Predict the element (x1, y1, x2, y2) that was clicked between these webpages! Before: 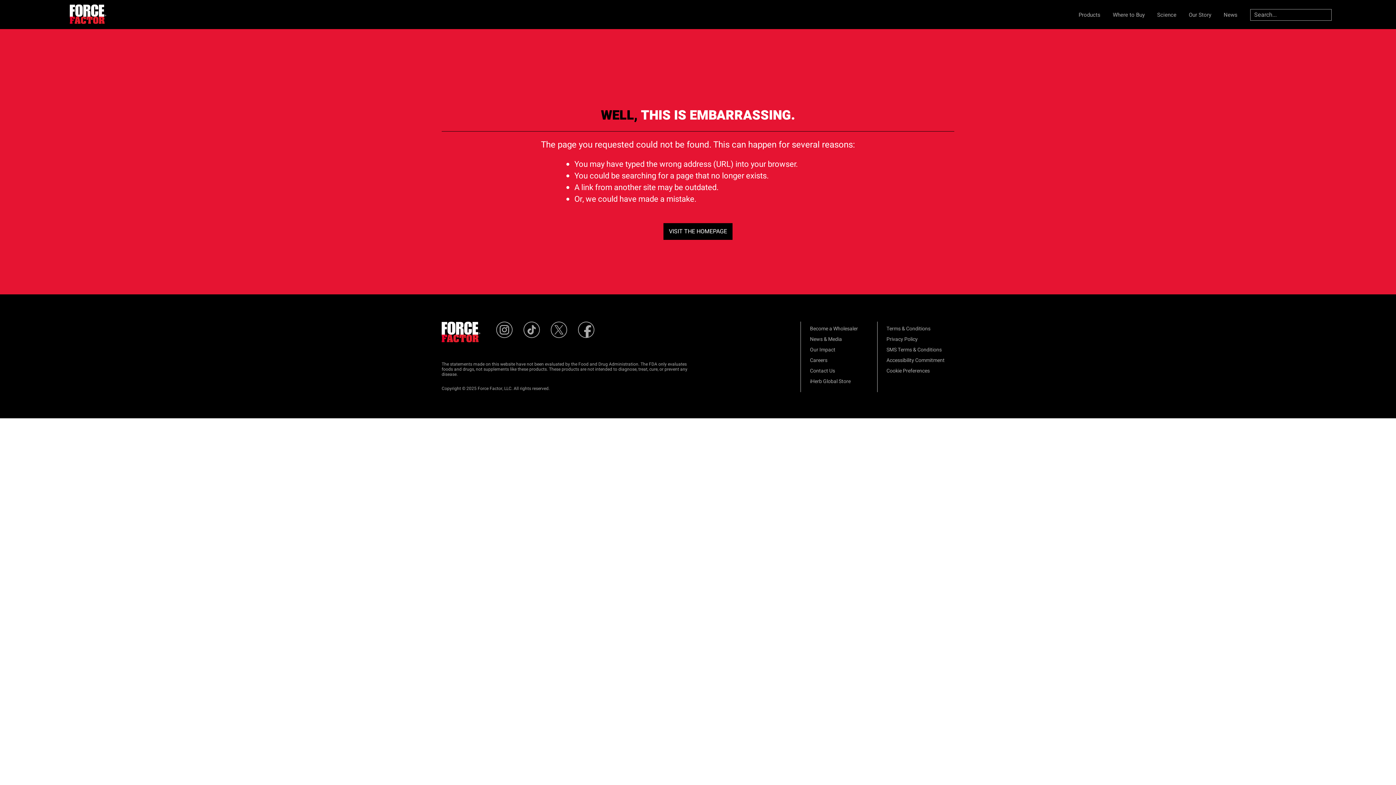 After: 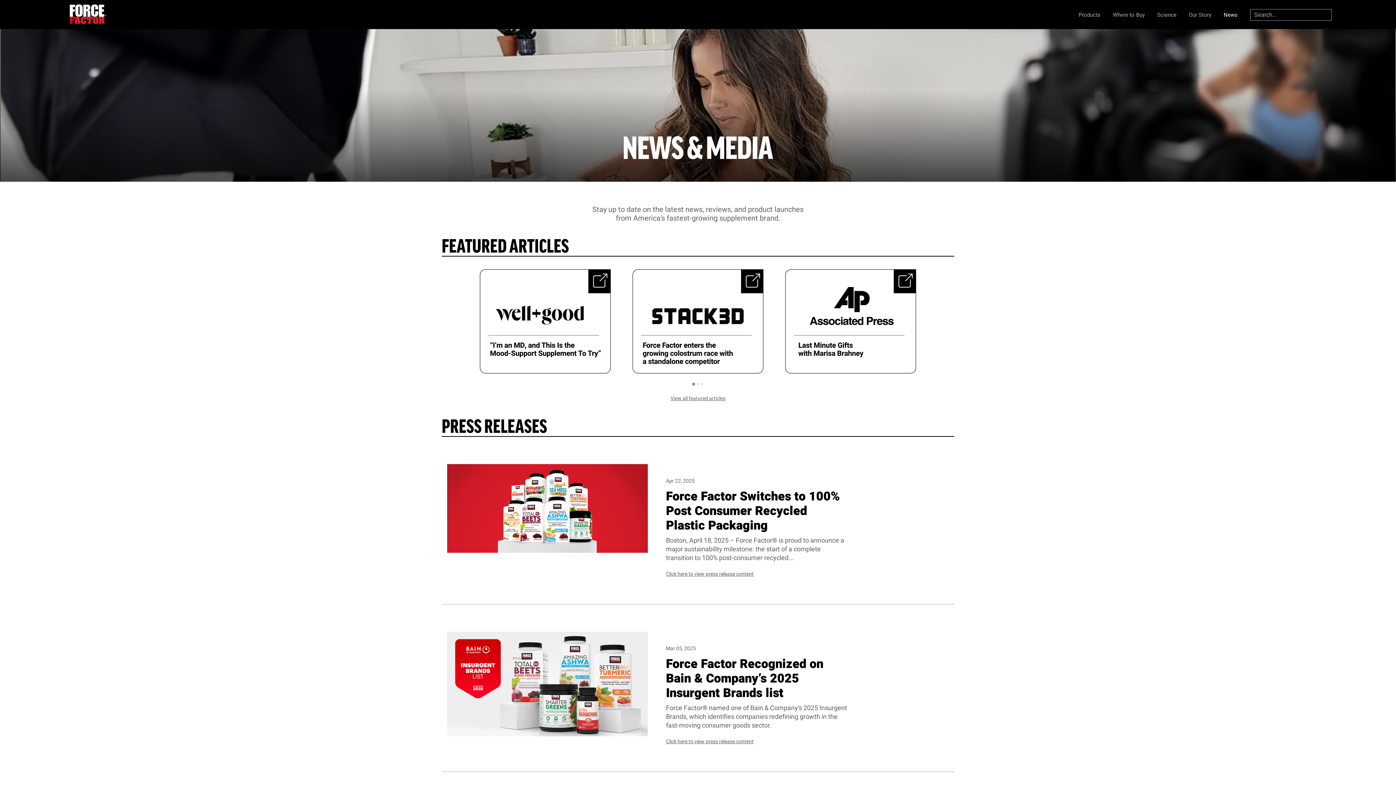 Action: label: News & Media bbox: (810, 335, 842, 343)